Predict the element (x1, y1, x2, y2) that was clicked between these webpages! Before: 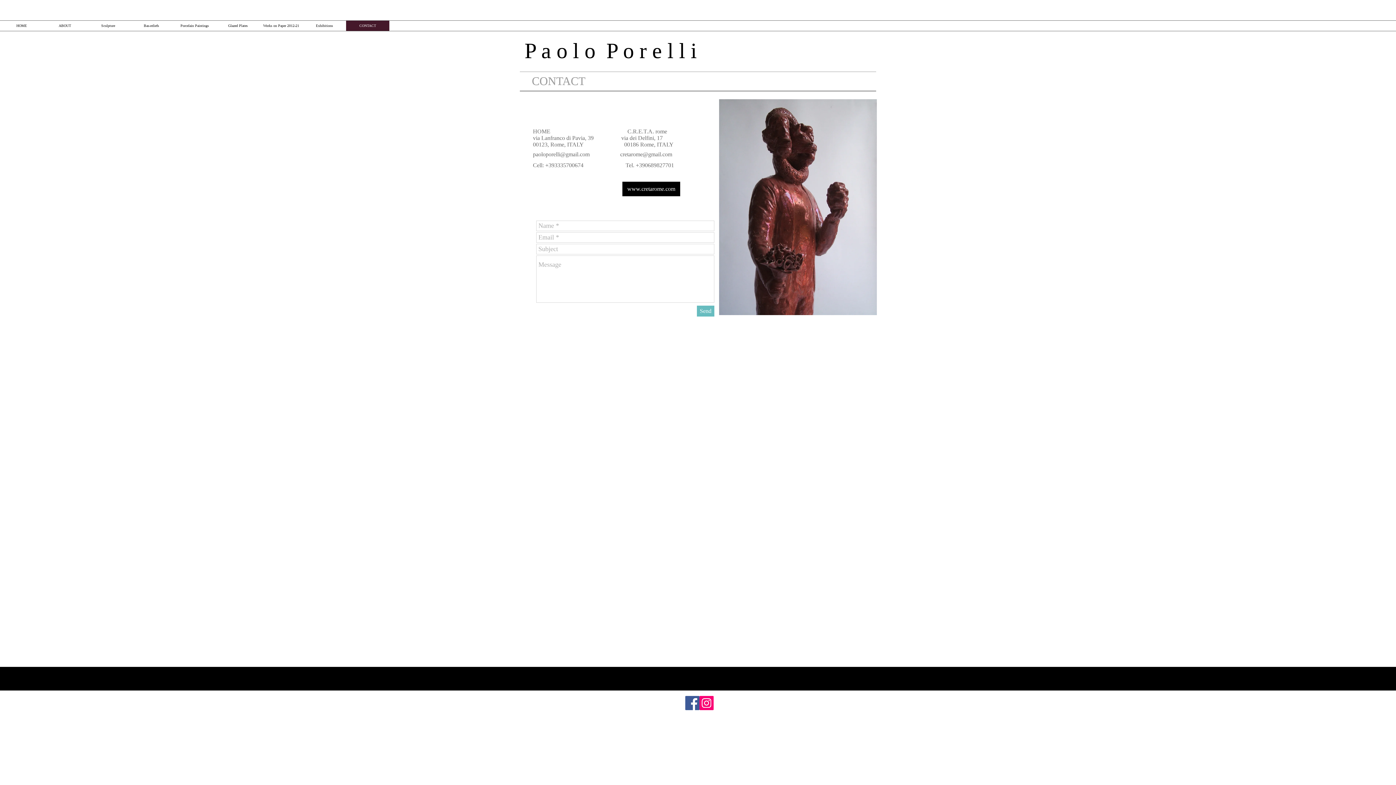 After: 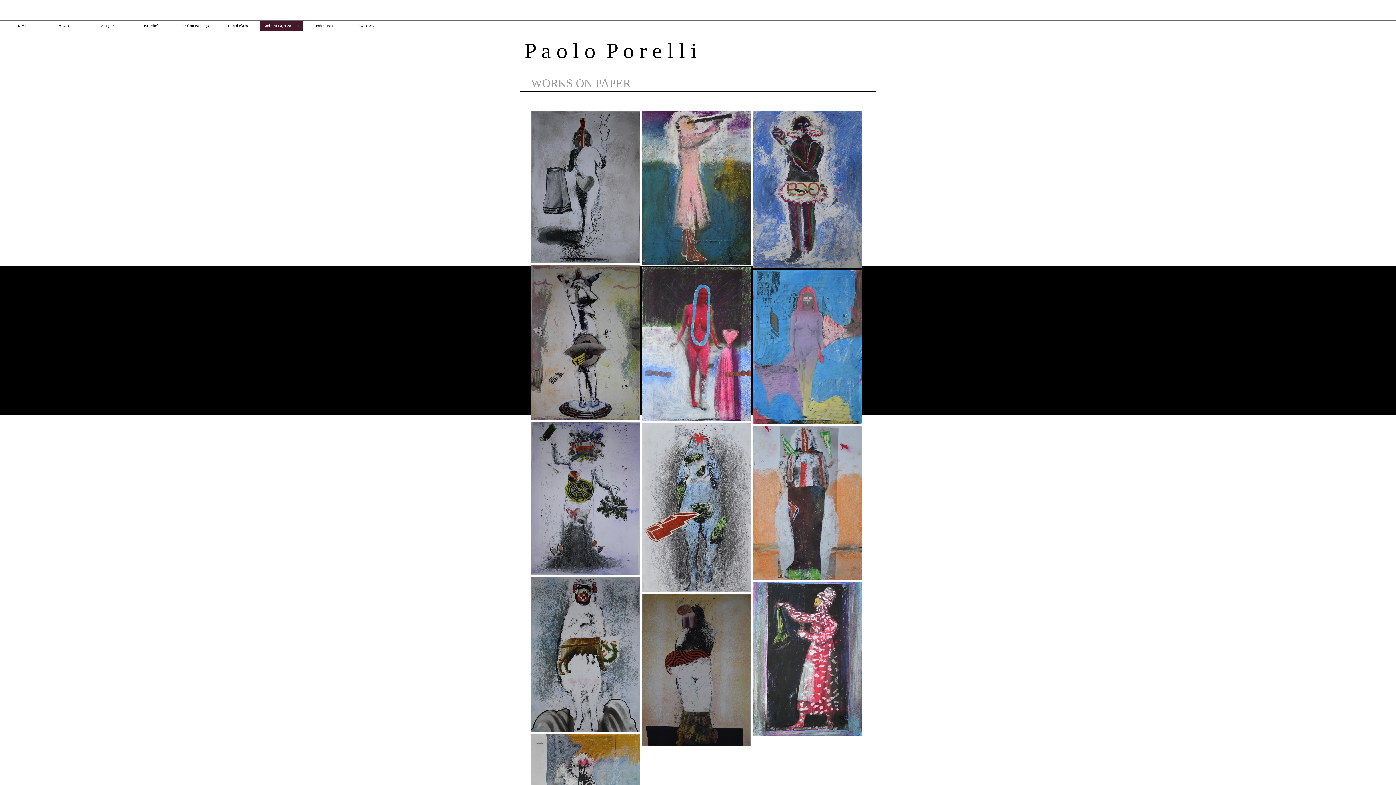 Action: label: Works on Paper 2012-21 bbox: (259, 20, 302, 30)